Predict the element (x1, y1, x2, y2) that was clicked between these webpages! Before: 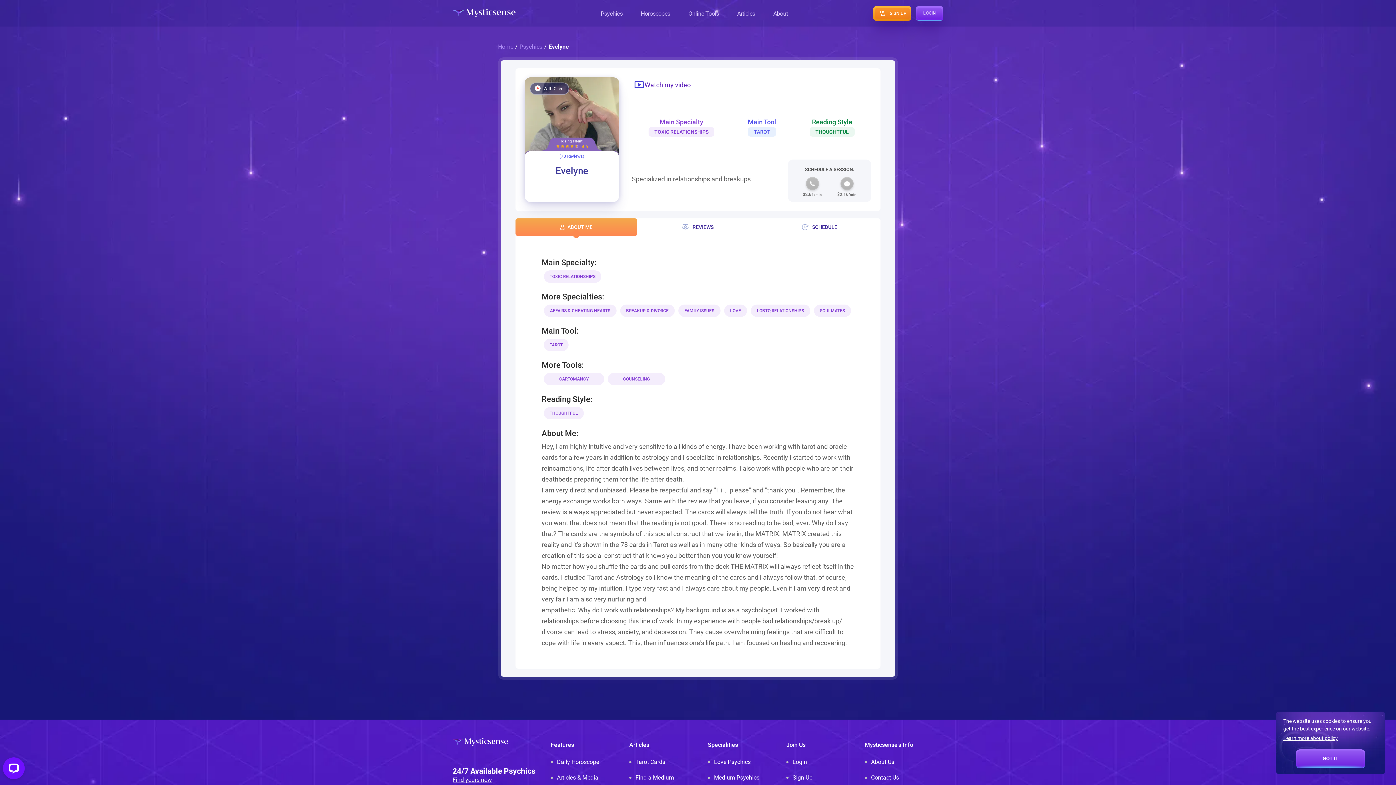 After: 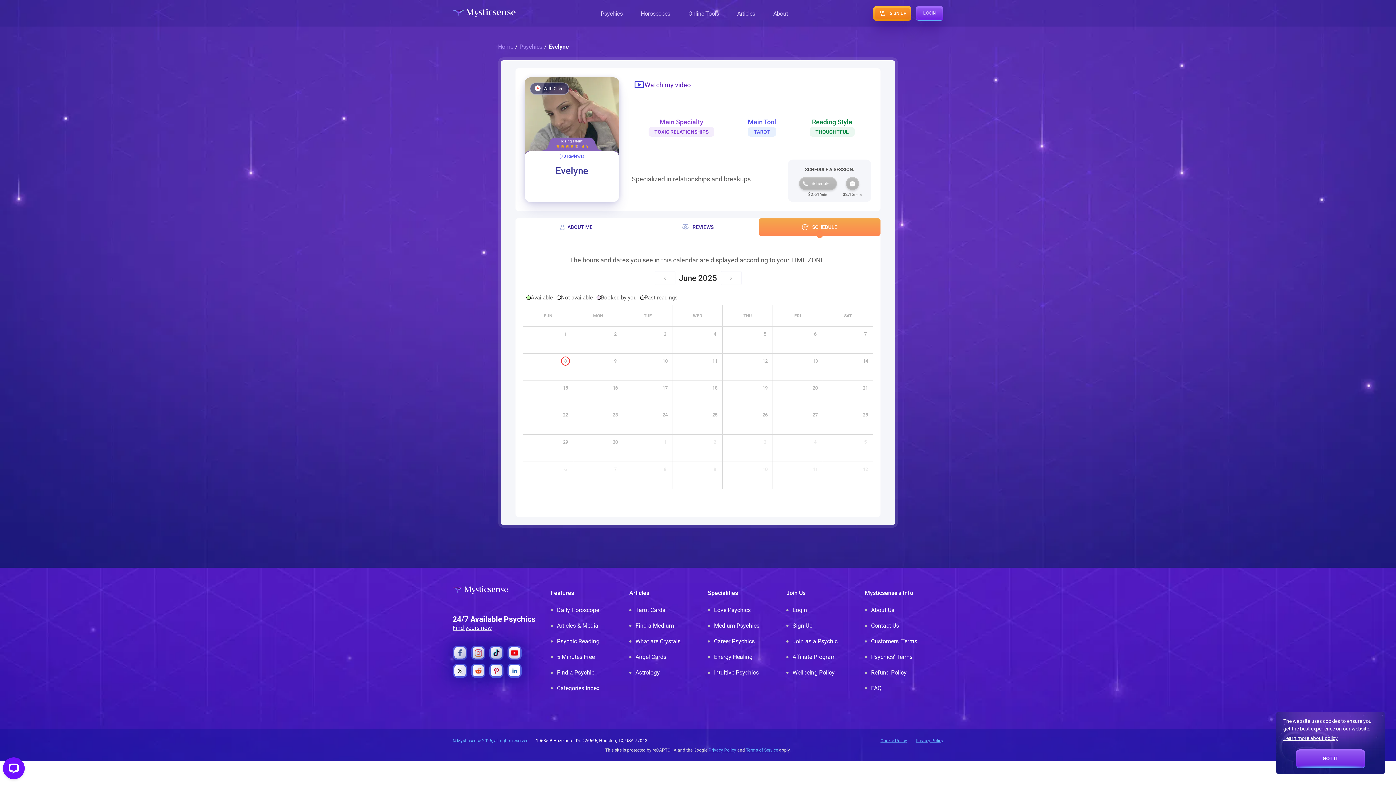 Action: label: service-button bbox: (806, 177, 818, 189)